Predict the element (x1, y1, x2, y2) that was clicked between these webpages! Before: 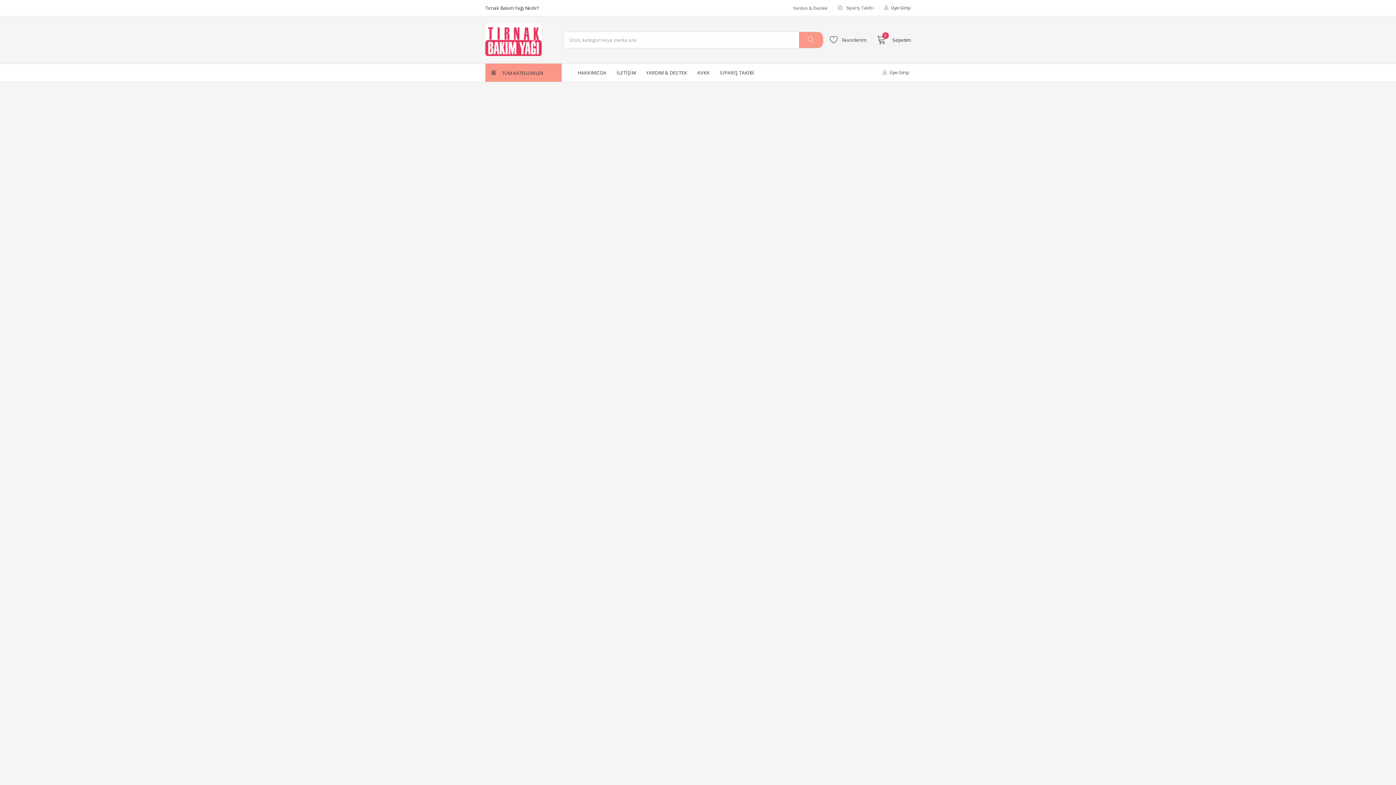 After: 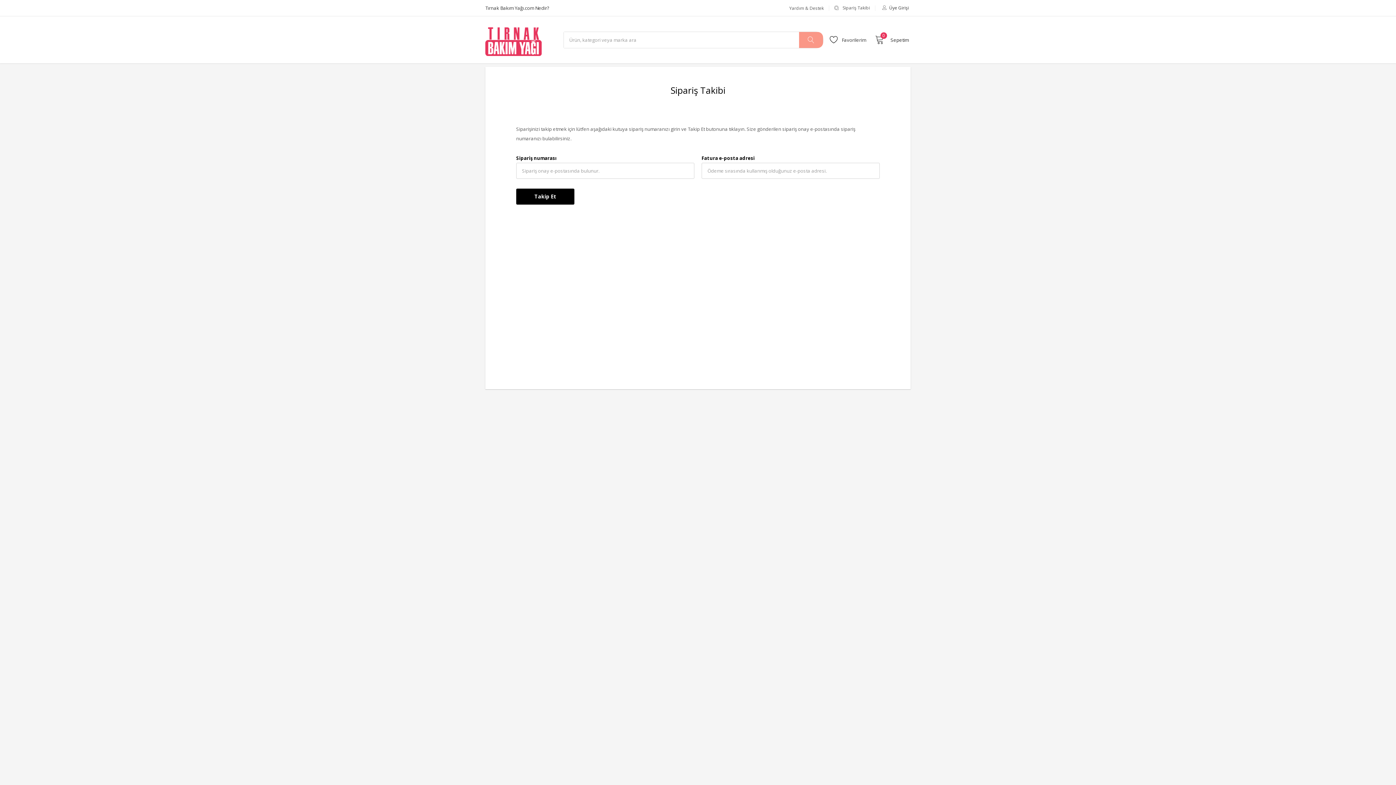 Action: bbox: (714, 64, 759, 81) label: SİPARİŞ TAKİBİ